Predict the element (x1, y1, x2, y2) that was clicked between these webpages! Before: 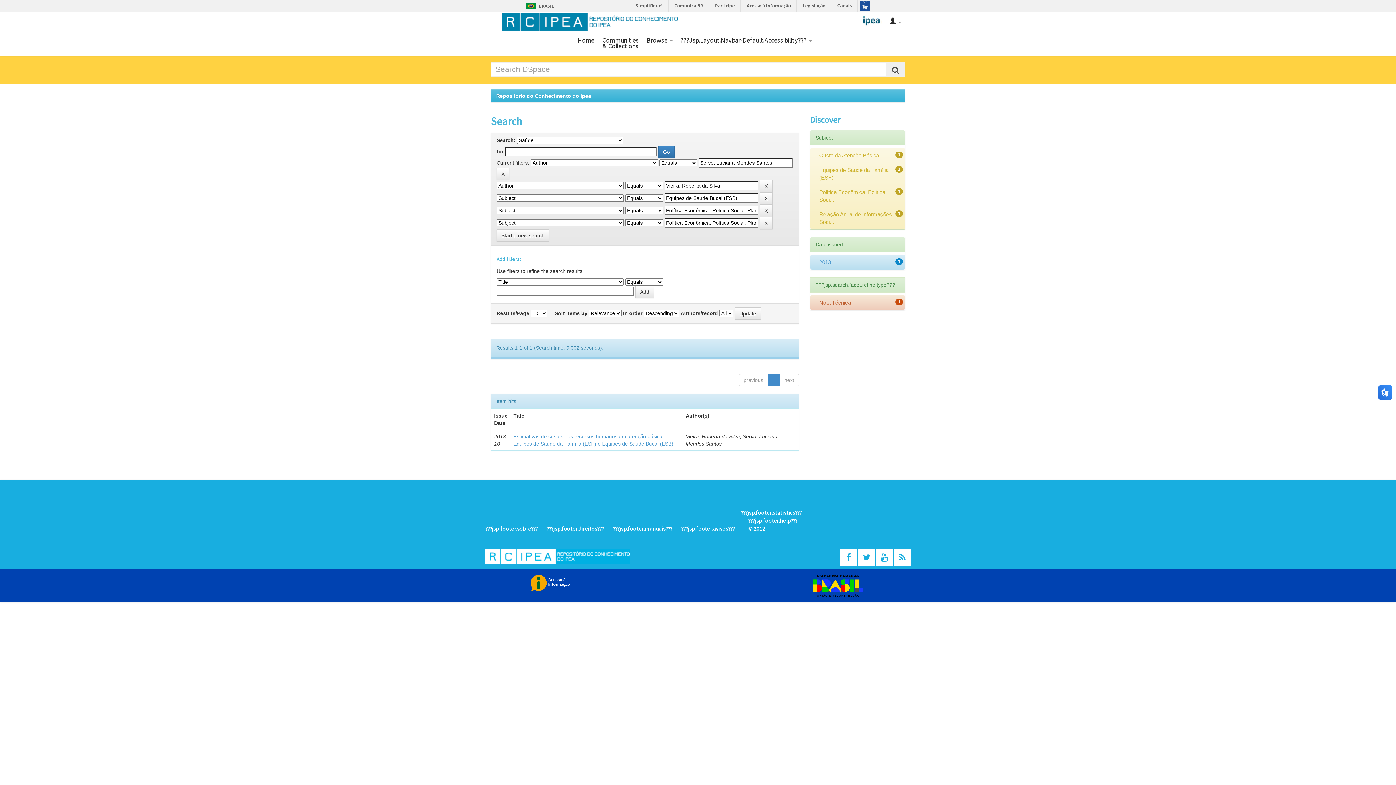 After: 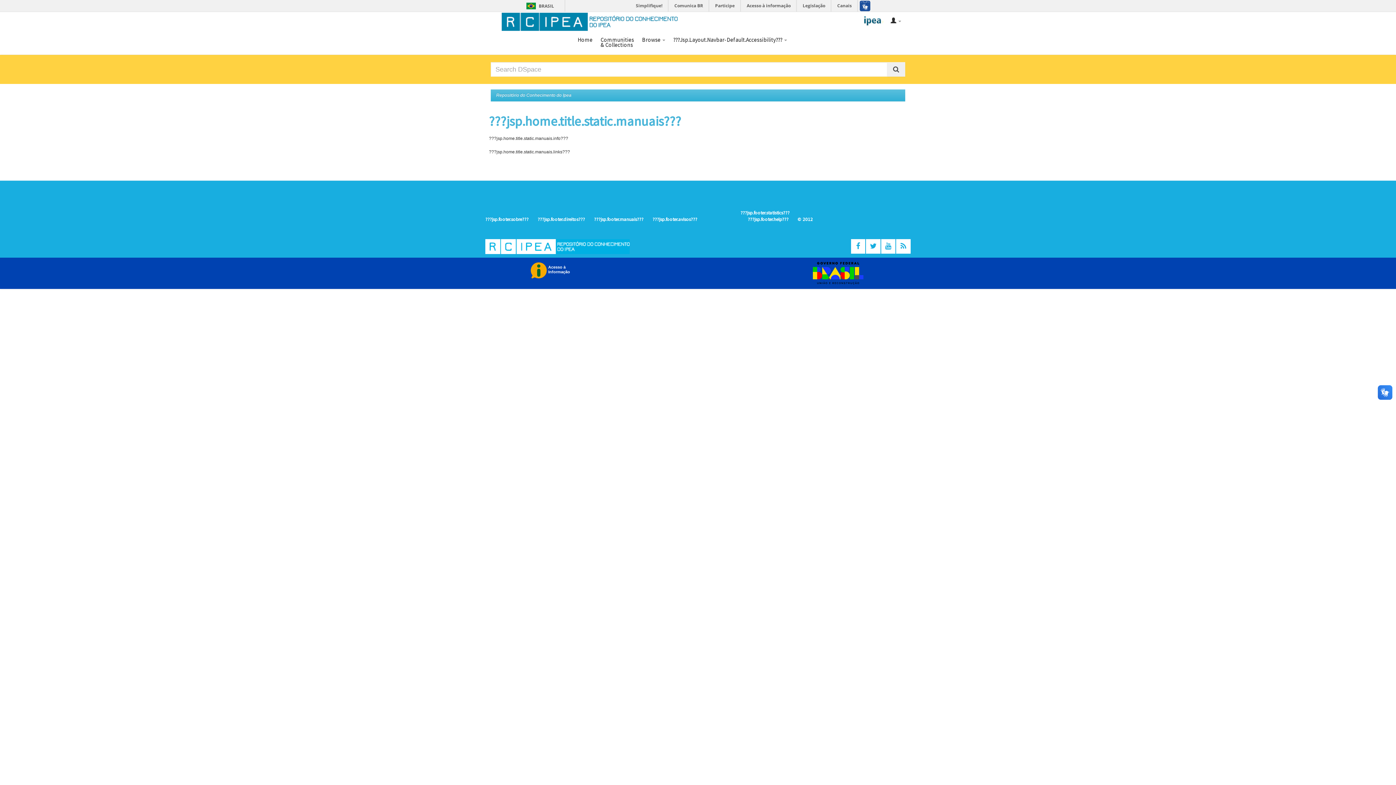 Action: label: ???jsp.footer.manuais??? bbox: (613, 525, 672, 532)